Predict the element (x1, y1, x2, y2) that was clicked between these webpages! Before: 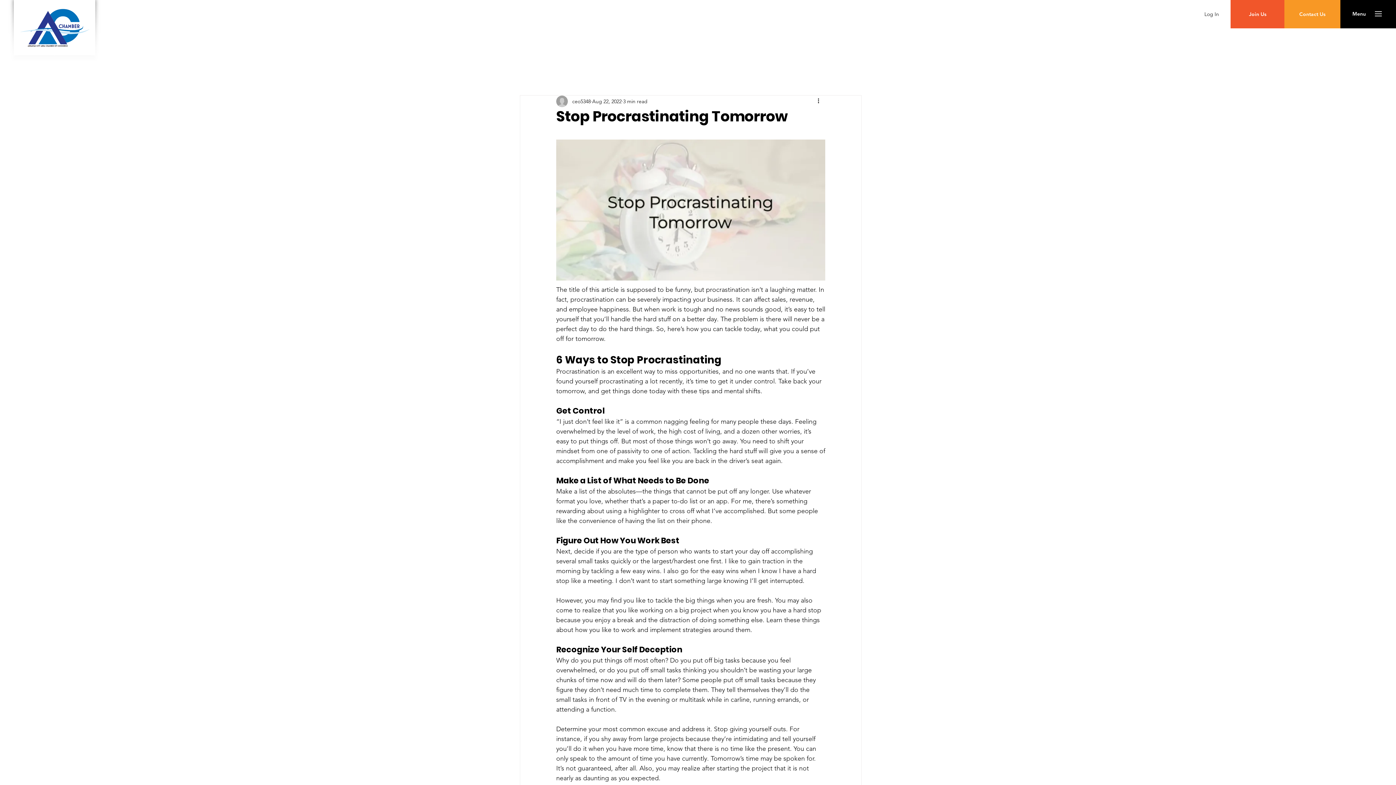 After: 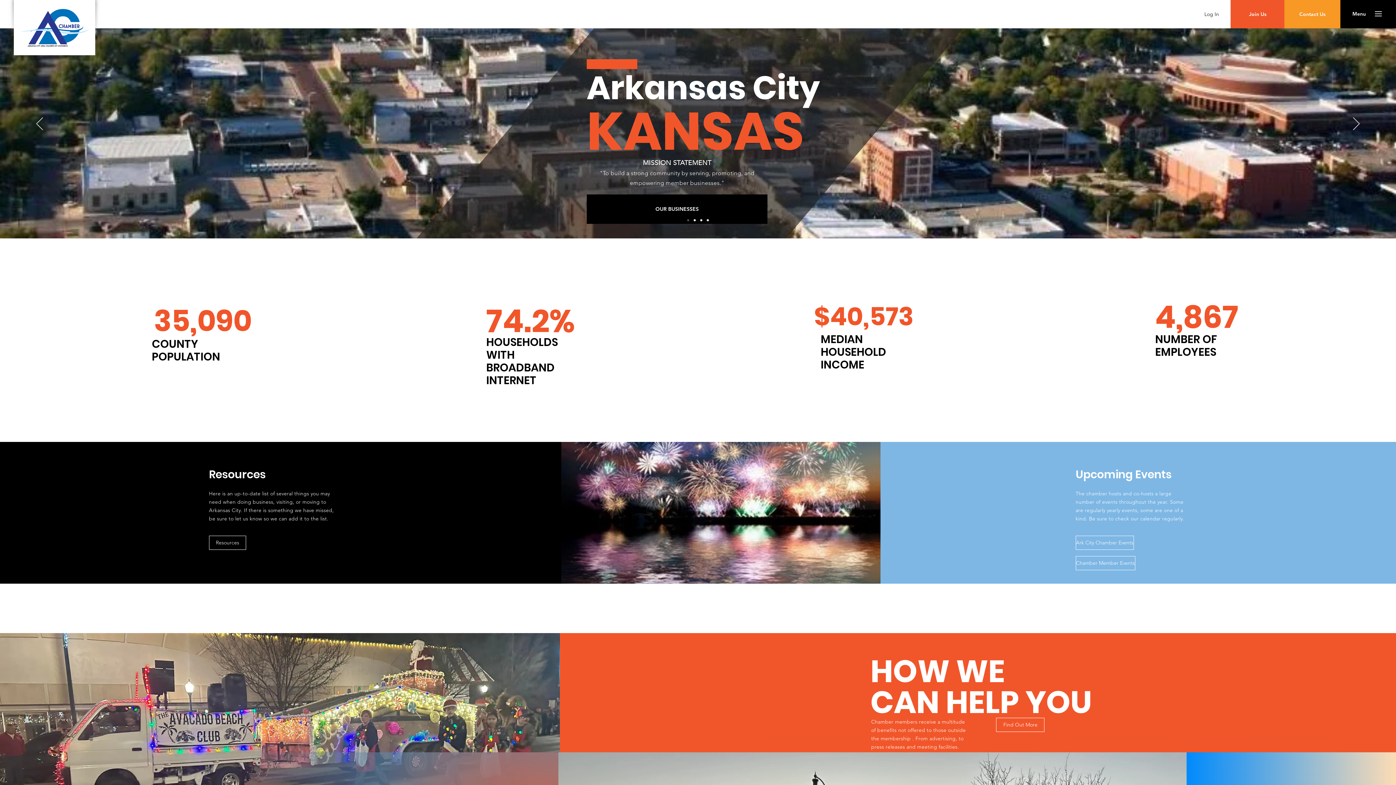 Action: bbox: (1284, 0, 1340, 28) label: Contact Us